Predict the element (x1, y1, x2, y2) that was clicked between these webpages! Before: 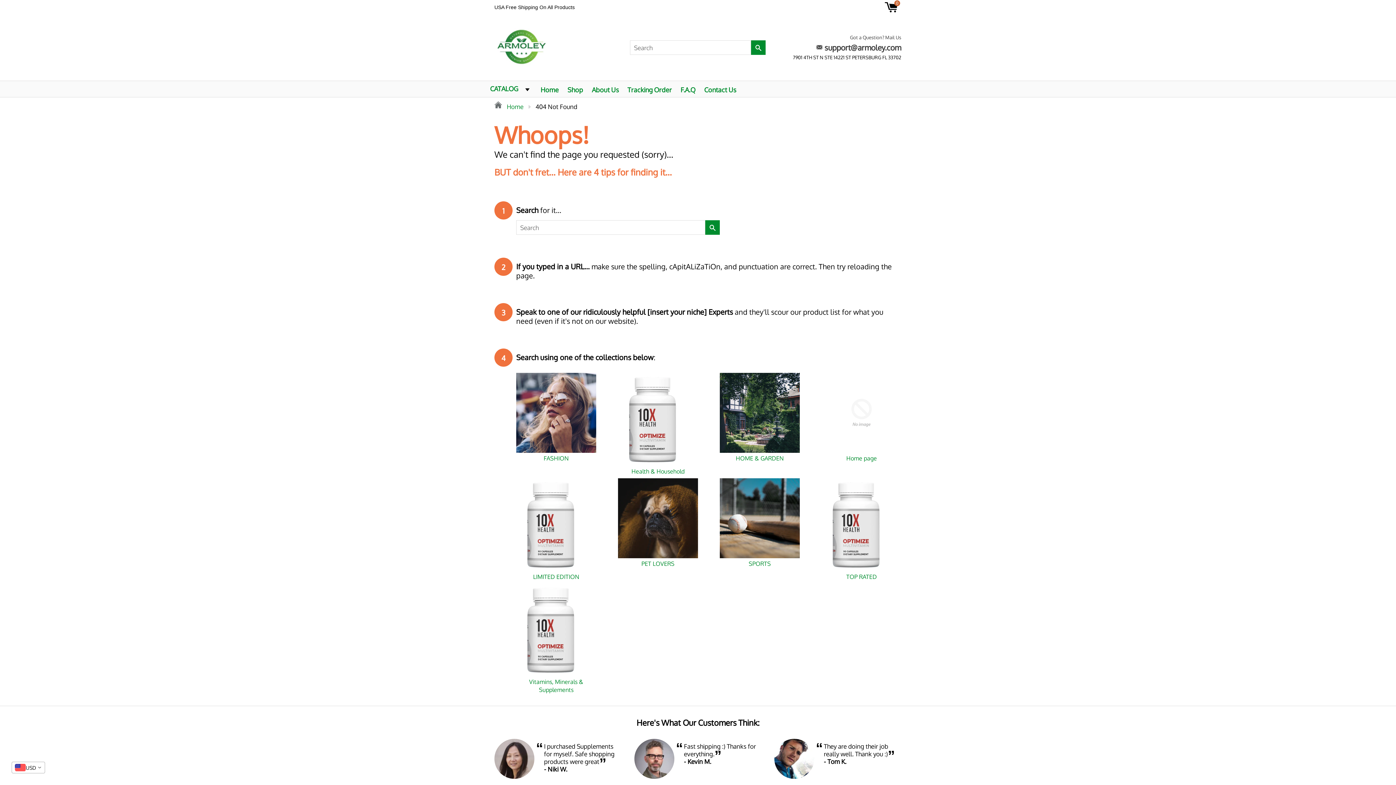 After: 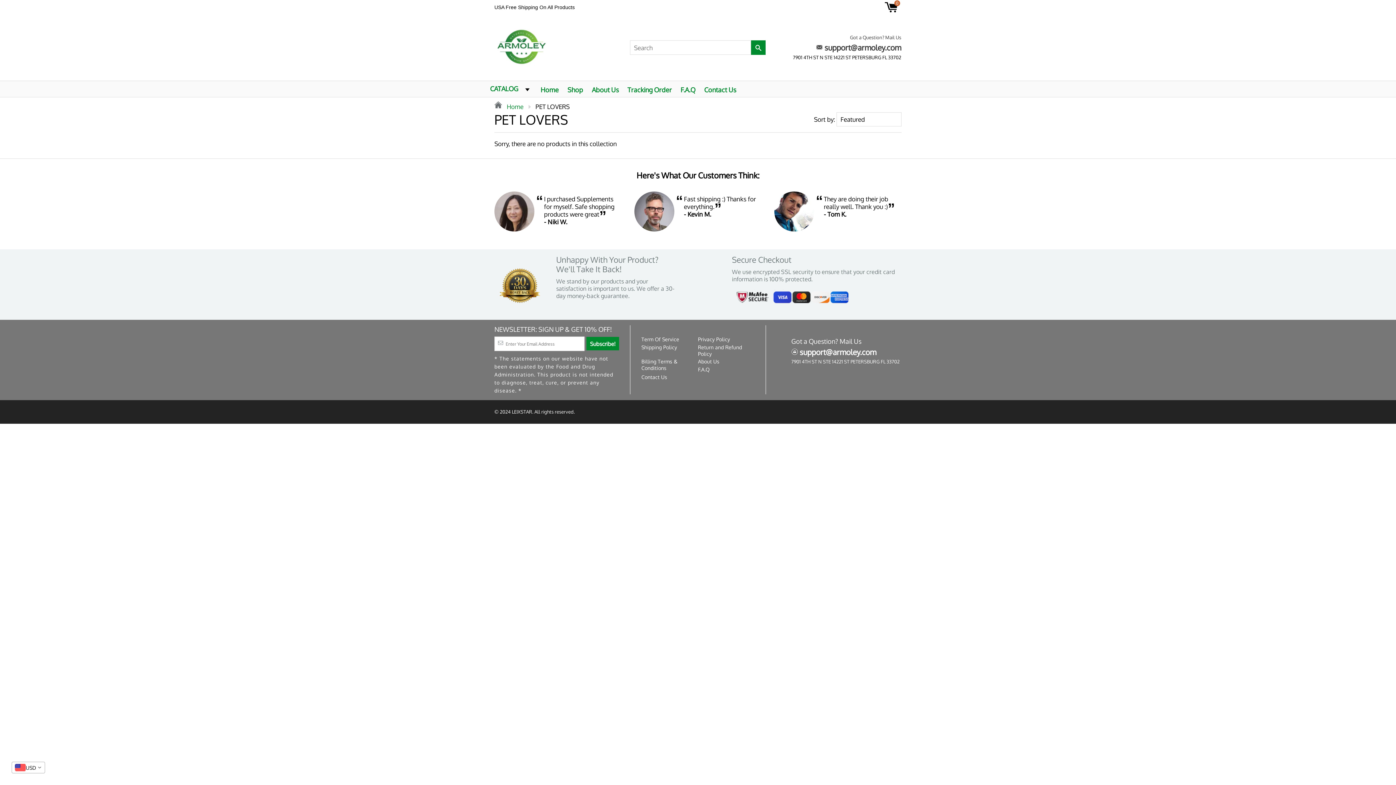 Action: bbox: (618, 552, 698, 559)